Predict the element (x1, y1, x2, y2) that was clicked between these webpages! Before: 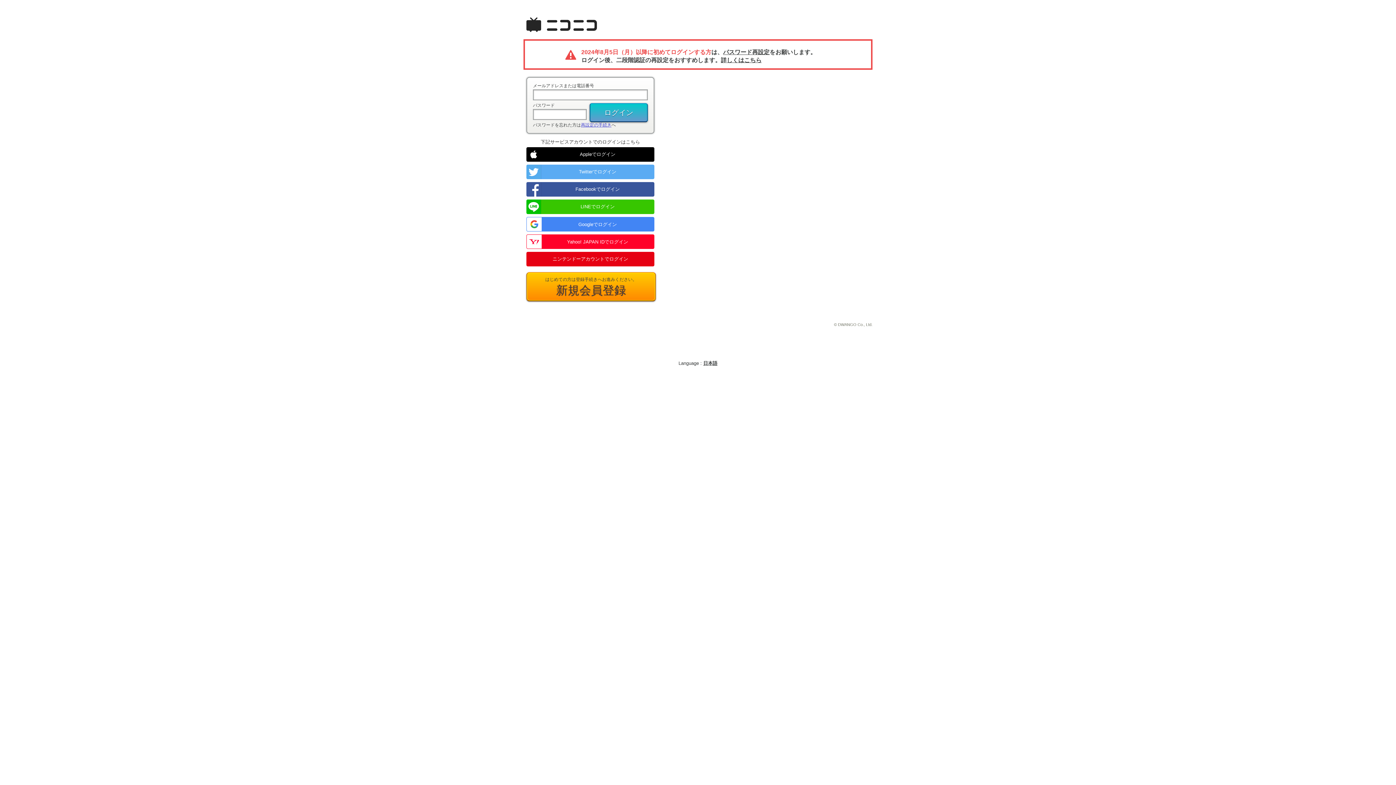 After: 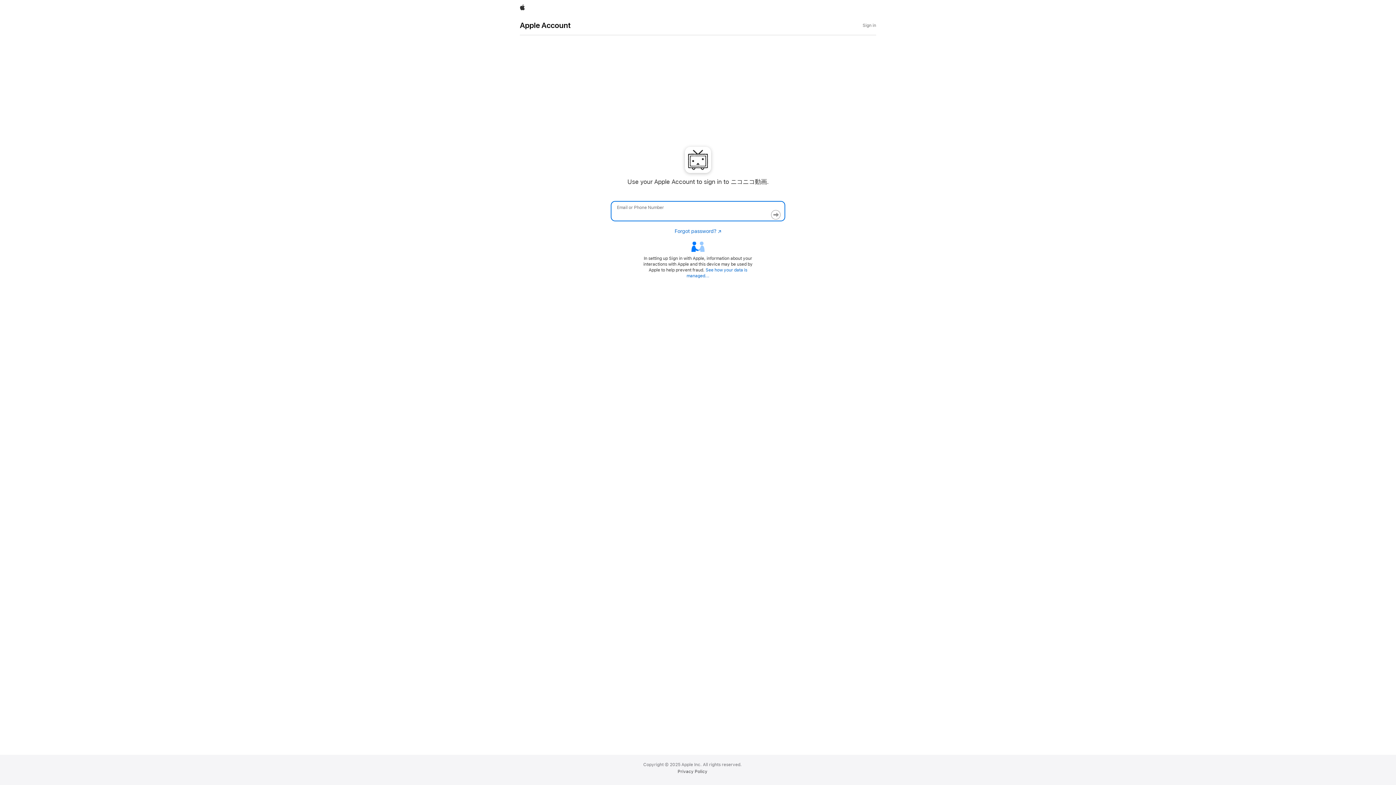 Action: label: Appleでログイン bbox: (526, 147, 654, 161)